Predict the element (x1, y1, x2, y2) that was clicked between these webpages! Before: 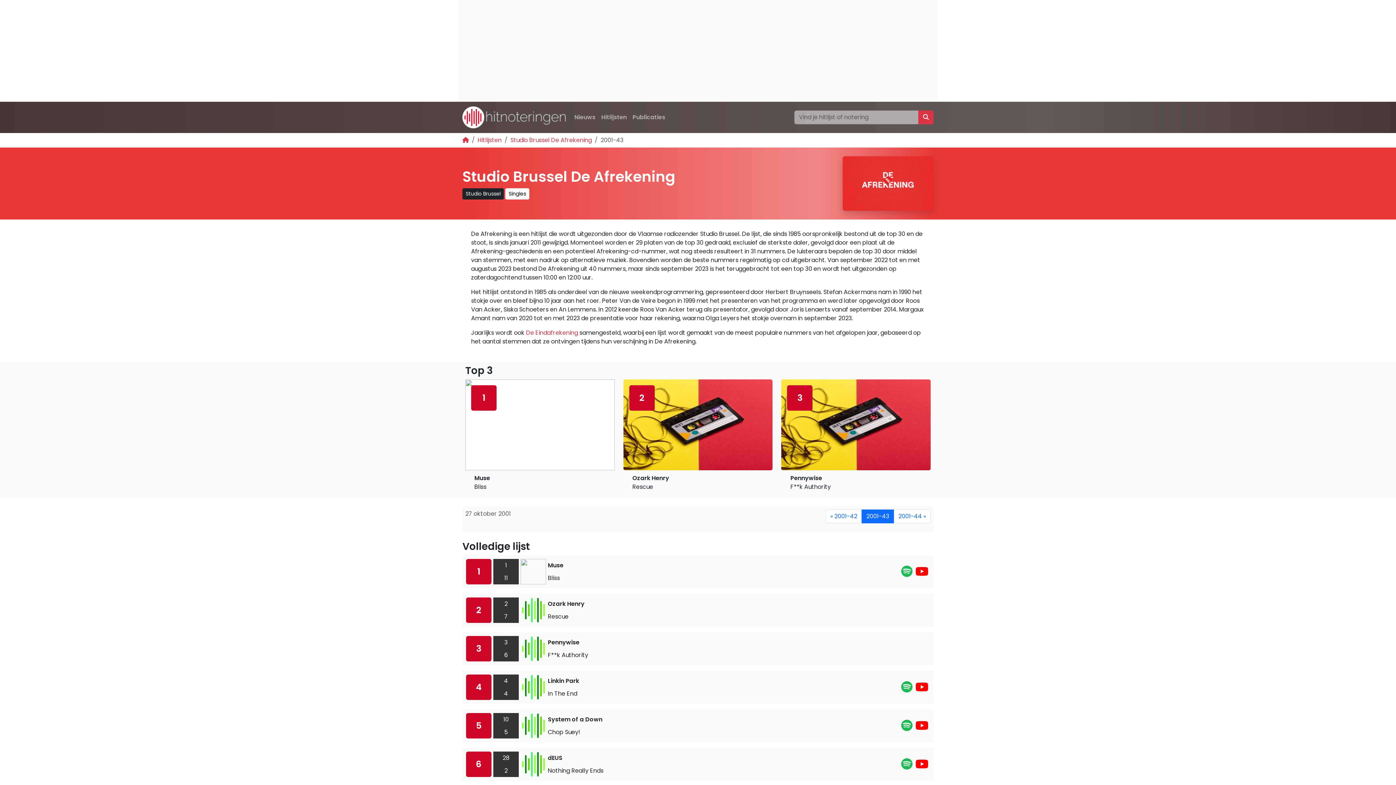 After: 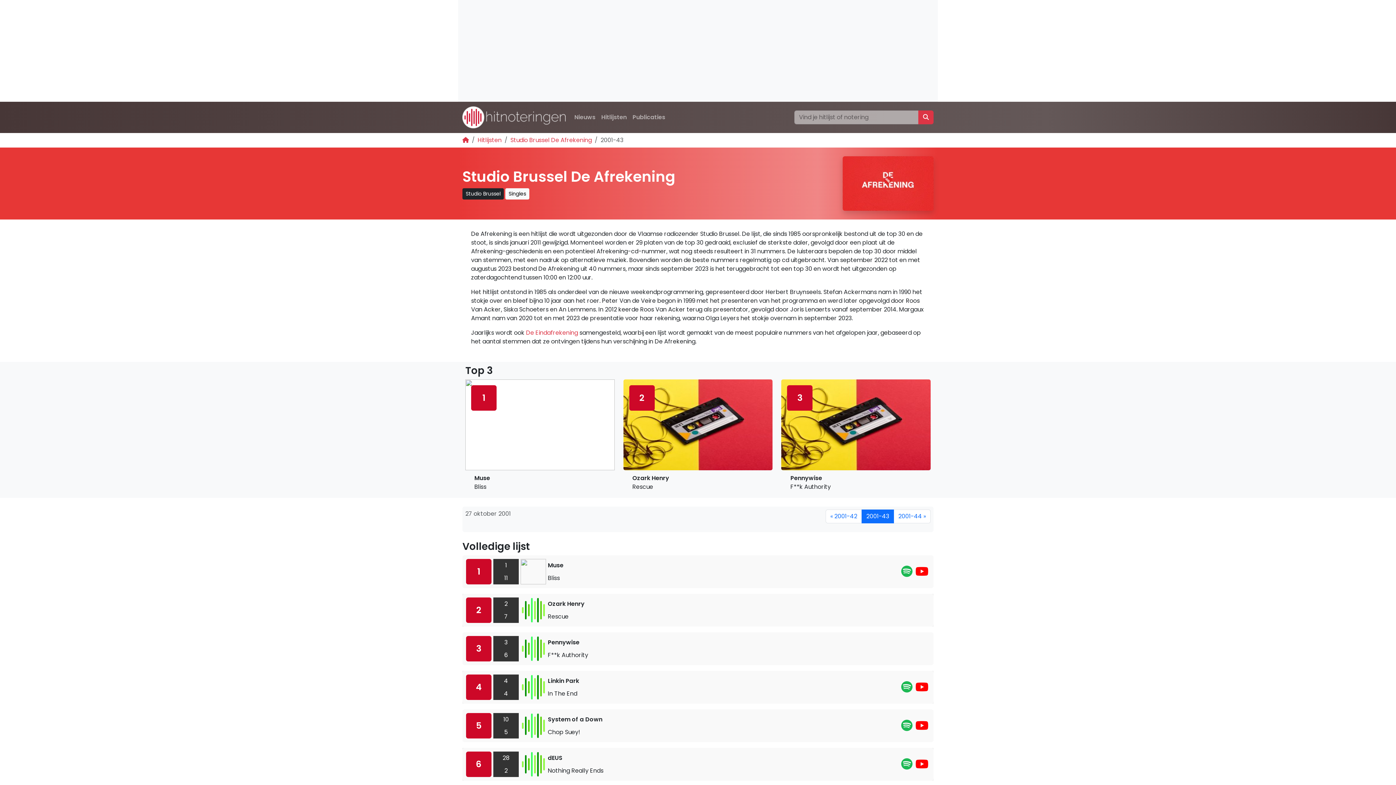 Action: bbox: (914, 568, 930, 579)